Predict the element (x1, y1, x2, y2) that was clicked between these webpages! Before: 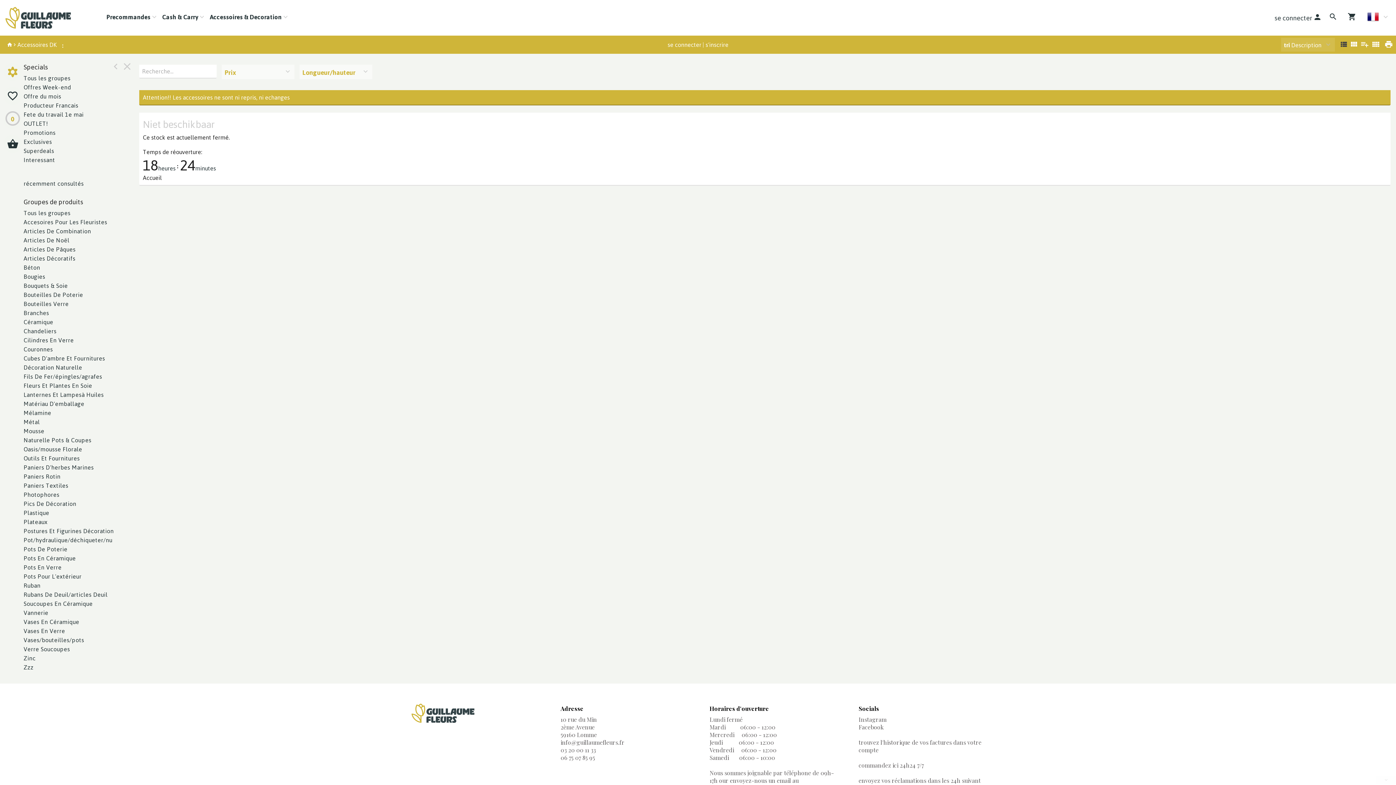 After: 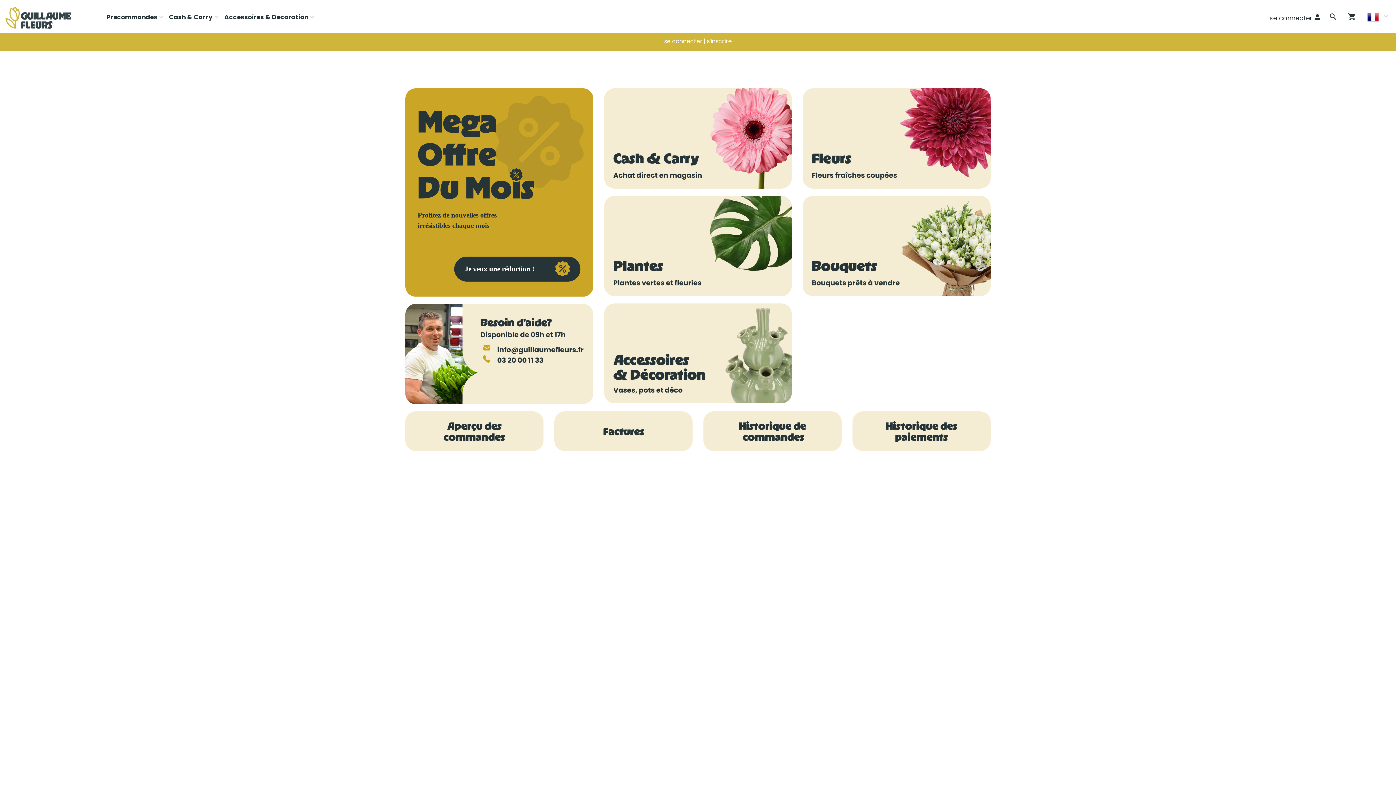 Action: bbox: (5, 6, 70, 28)